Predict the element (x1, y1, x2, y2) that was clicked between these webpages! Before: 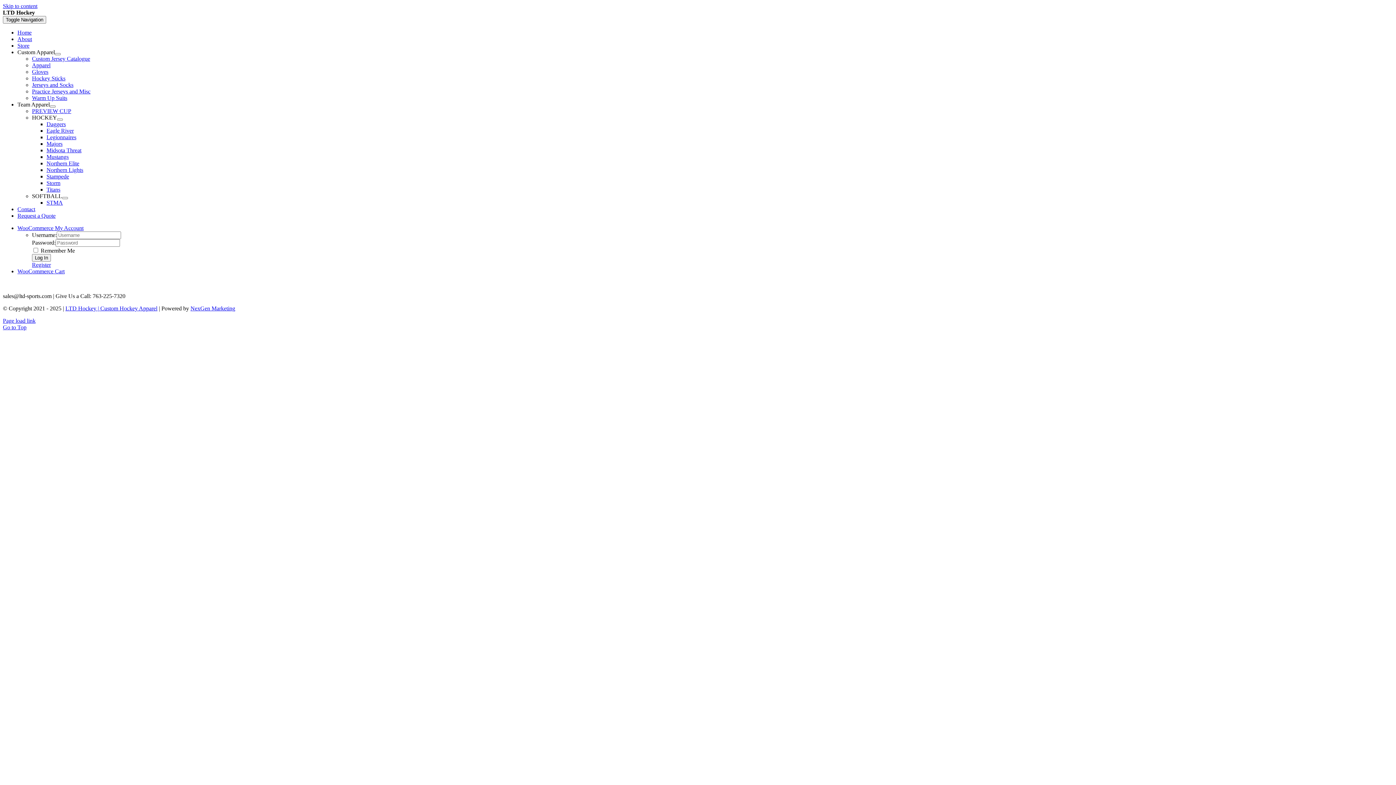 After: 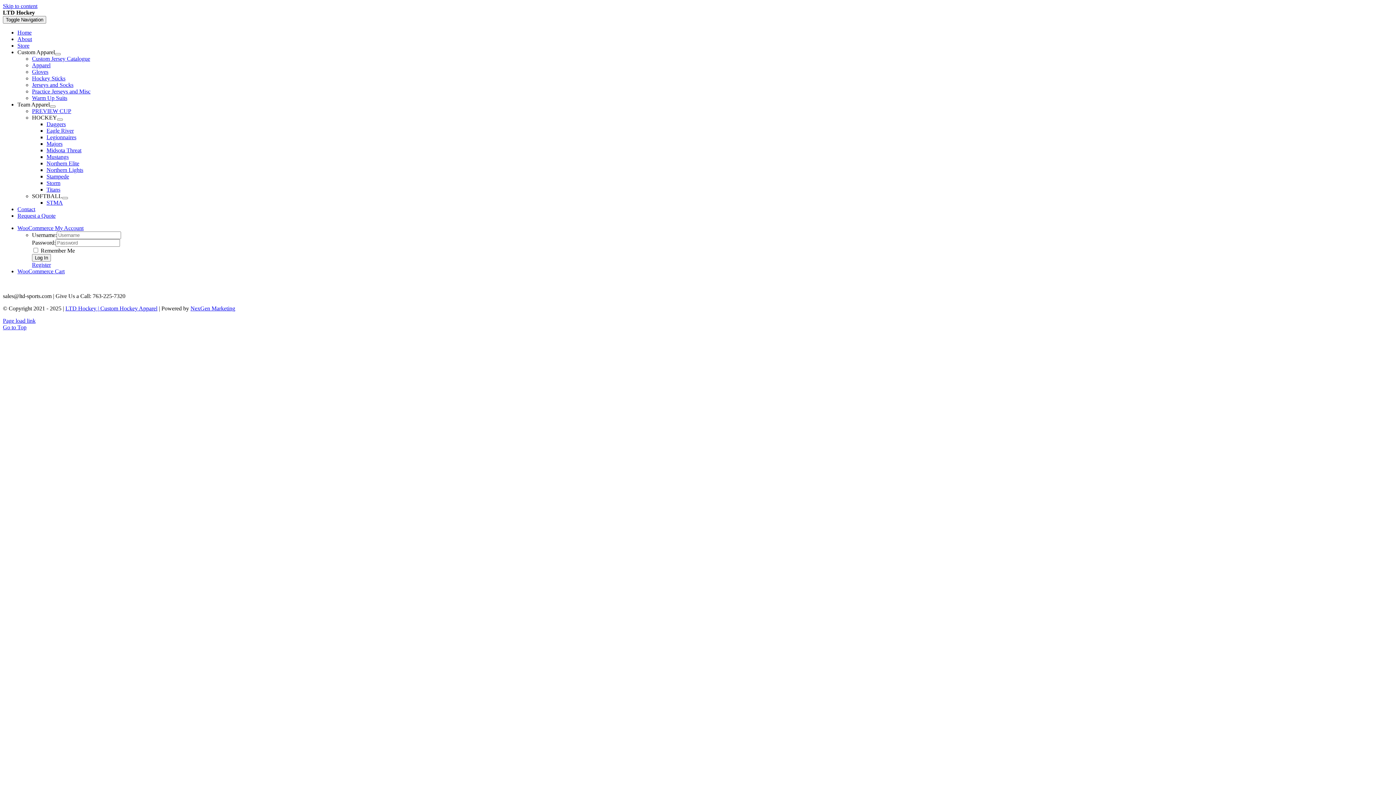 Action: label: Custom Jersey Catalogue bbox: (32, 55, 90, 61)